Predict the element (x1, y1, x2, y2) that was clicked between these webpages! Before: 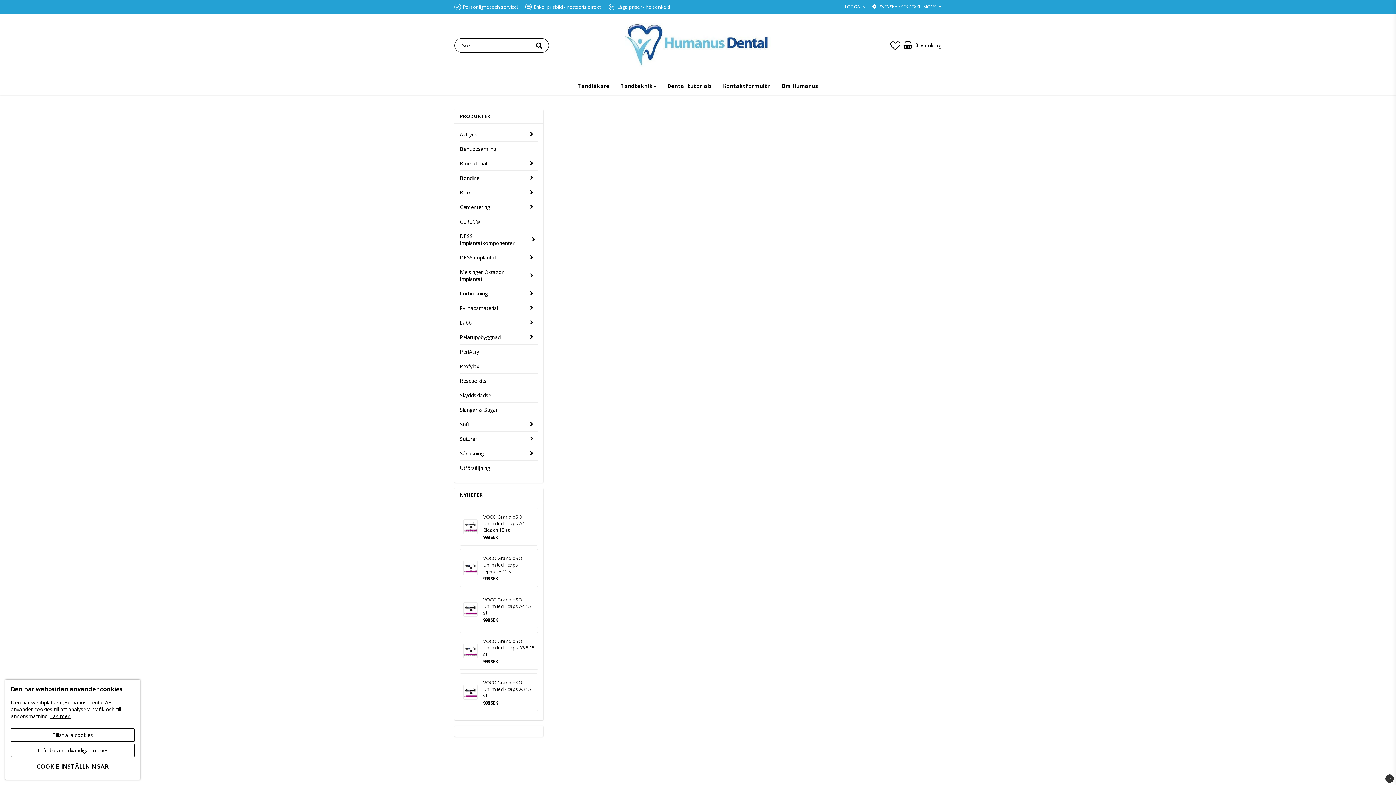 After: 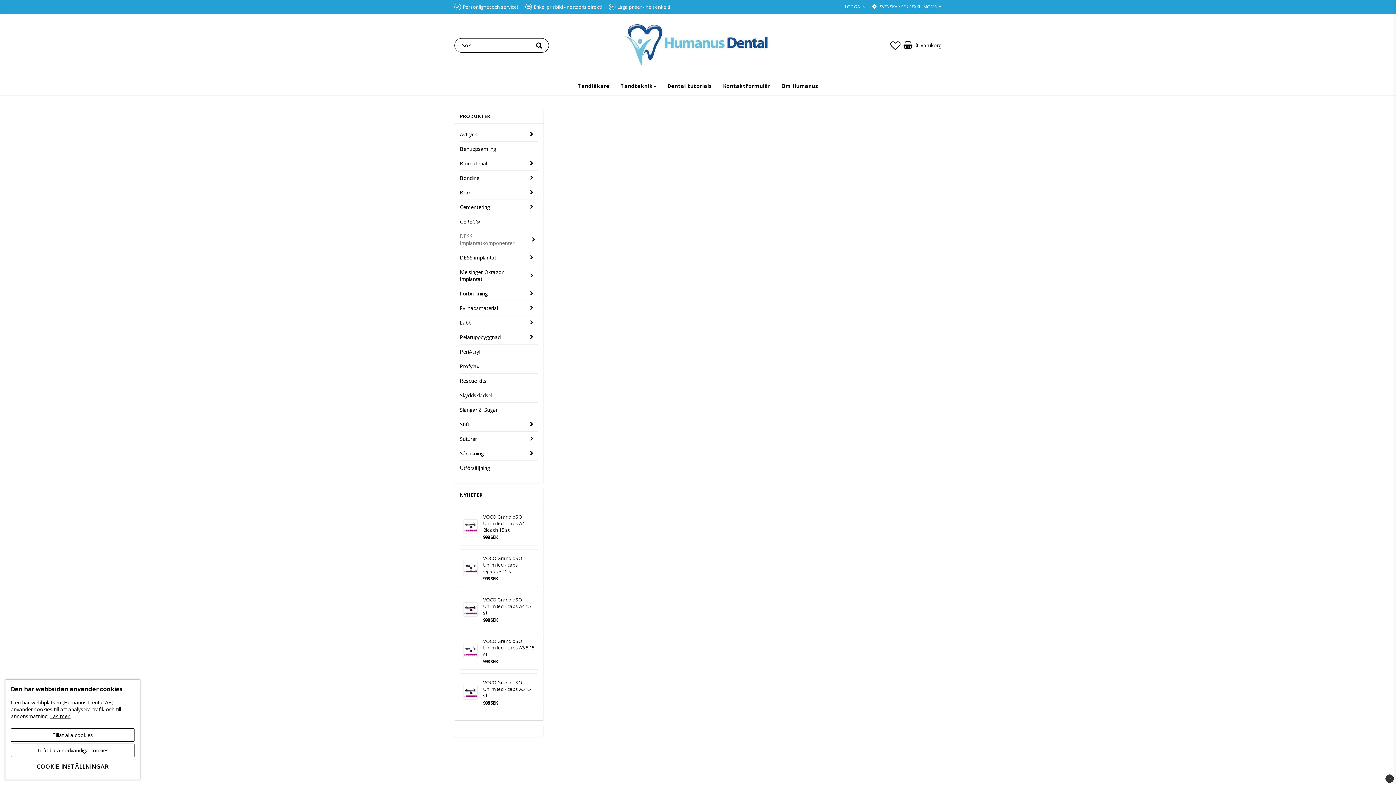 Action: bbox: (460, 229, 527, 250) label: DESS Implantatkomponenter